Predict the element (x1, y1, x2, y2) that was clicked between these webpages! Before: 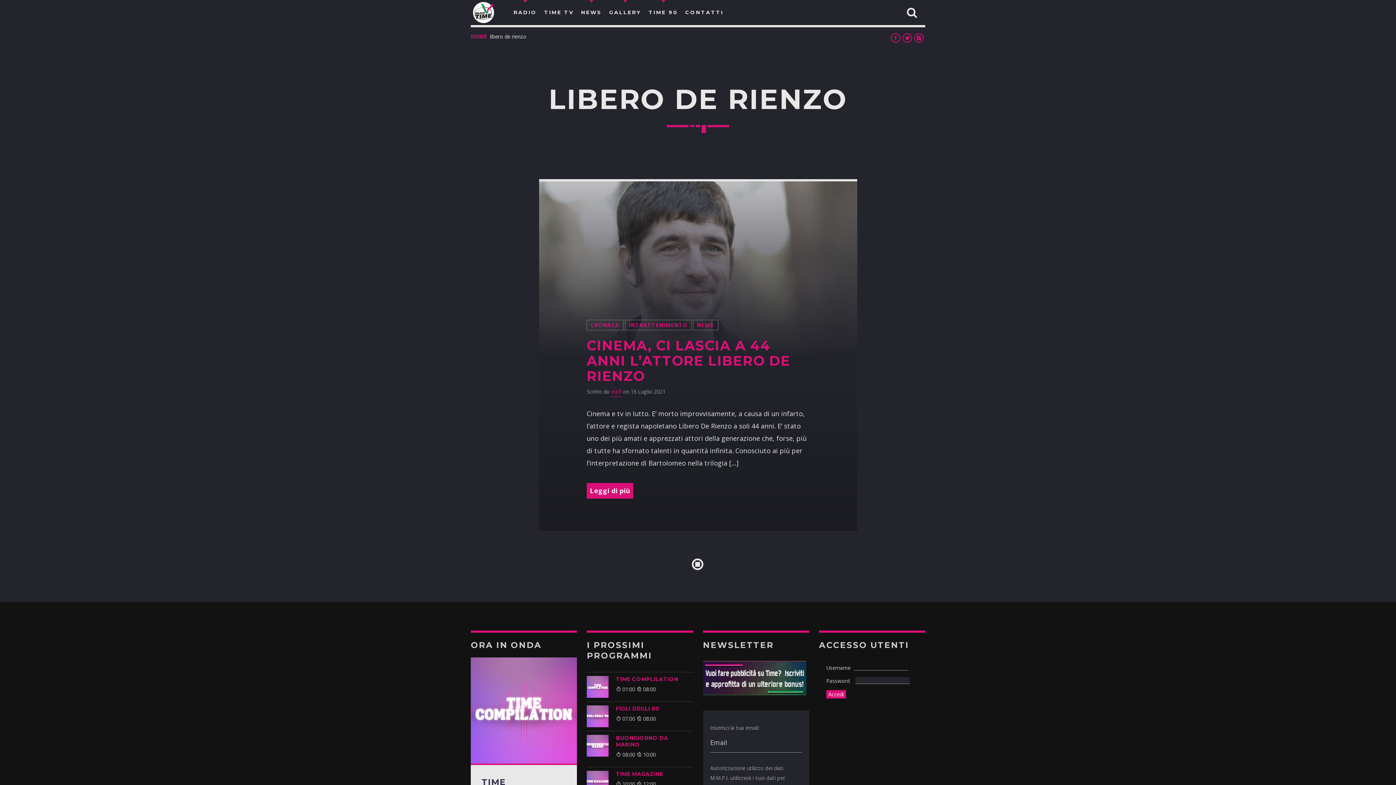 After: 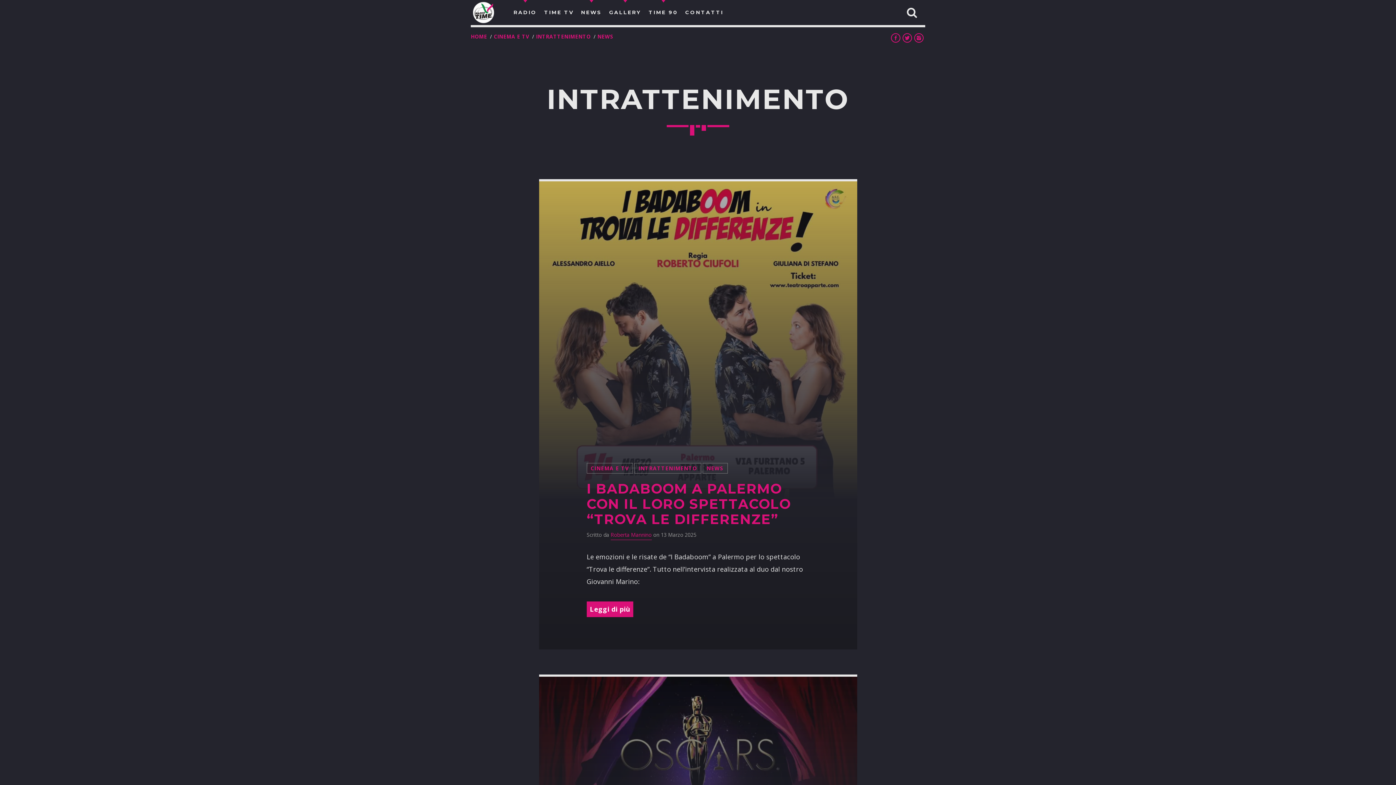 Action: bbox: (624, 319, 691, 330) label: INTRATTENIMENTO